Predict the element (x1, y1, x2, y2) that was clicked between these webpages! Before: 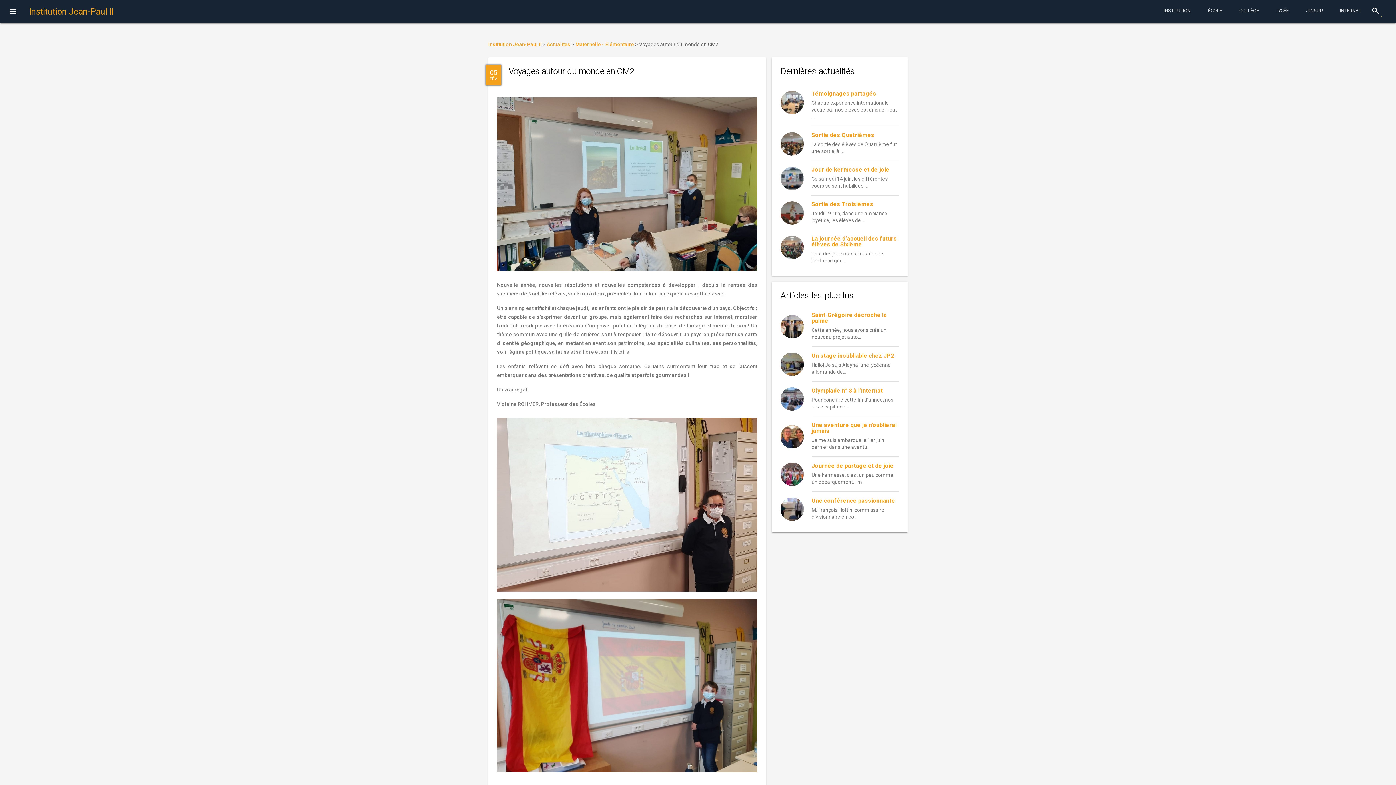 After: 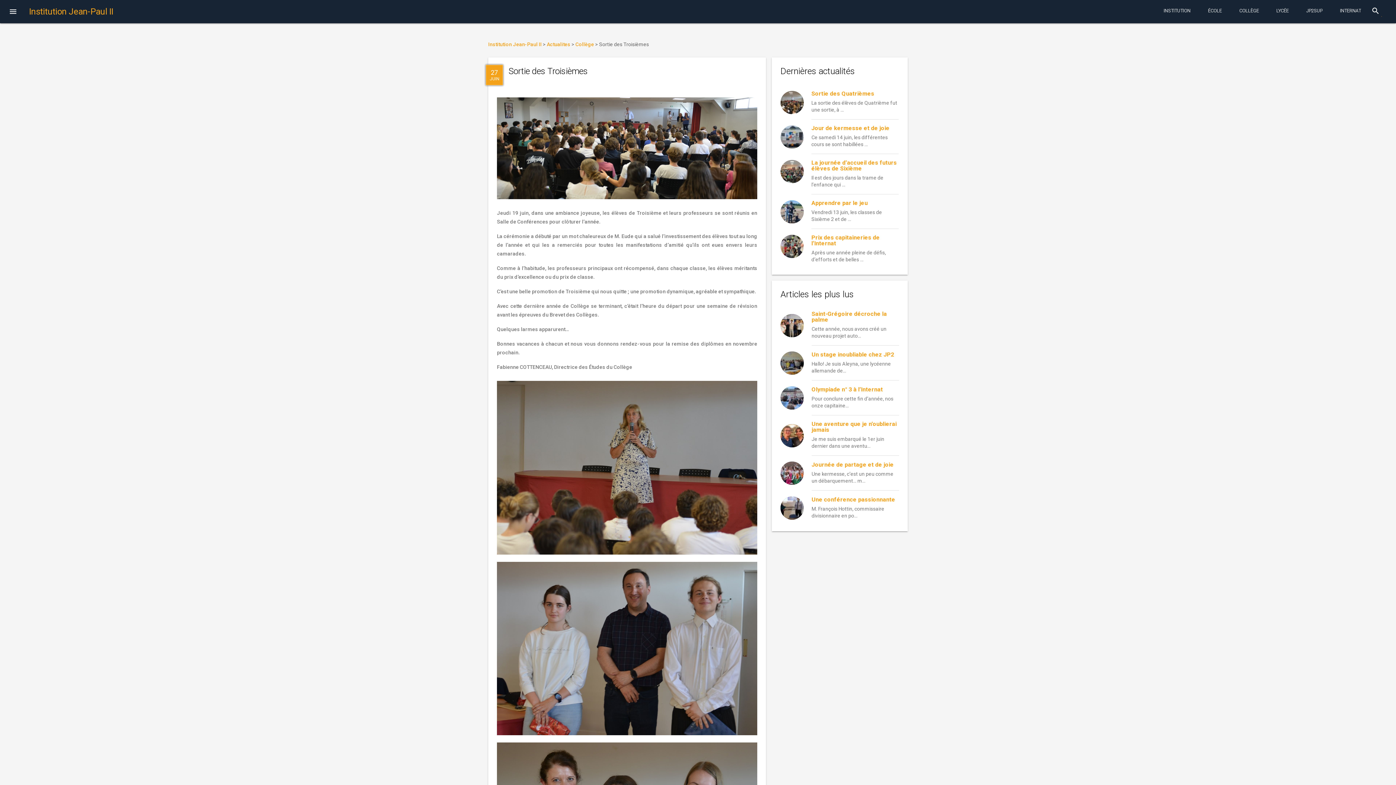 Action: bbox: (780, 201, 804, 224)